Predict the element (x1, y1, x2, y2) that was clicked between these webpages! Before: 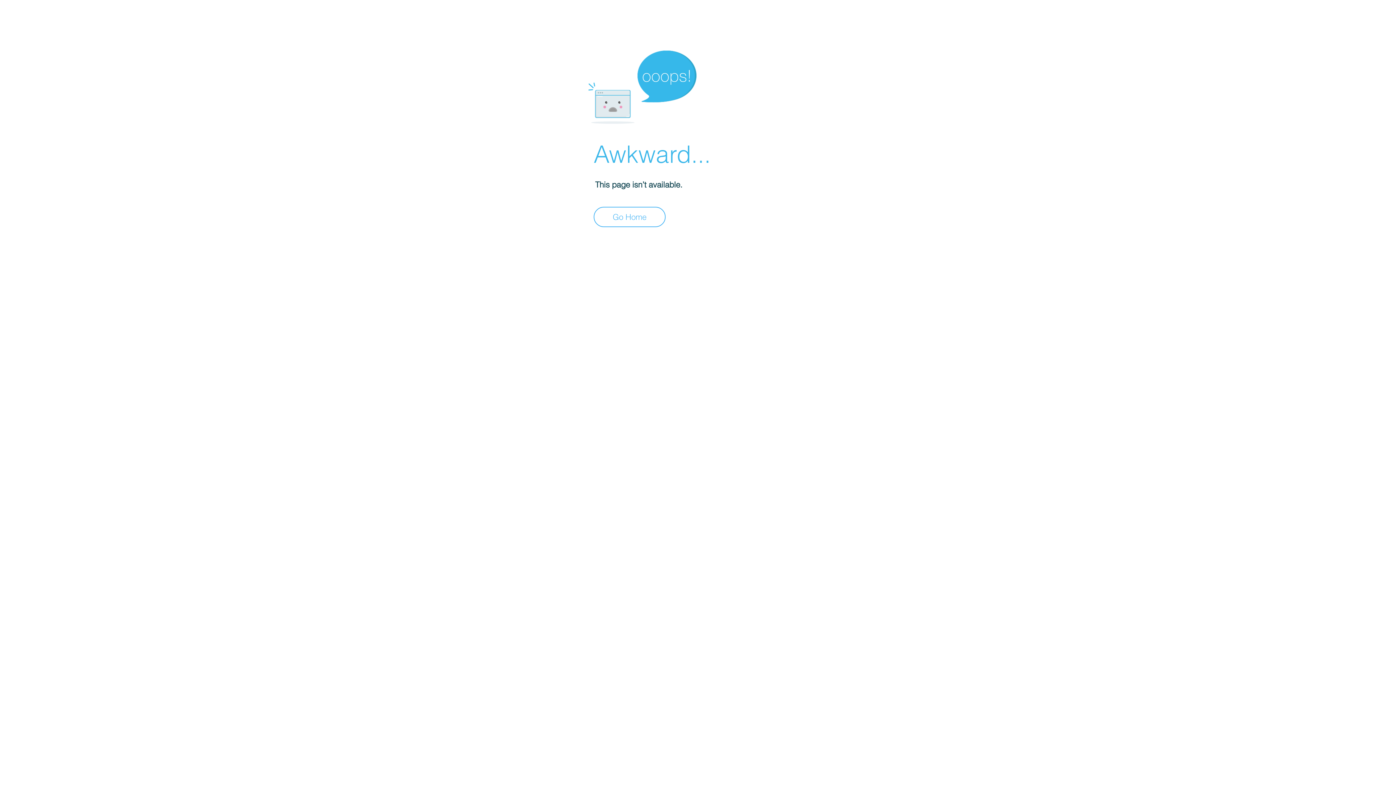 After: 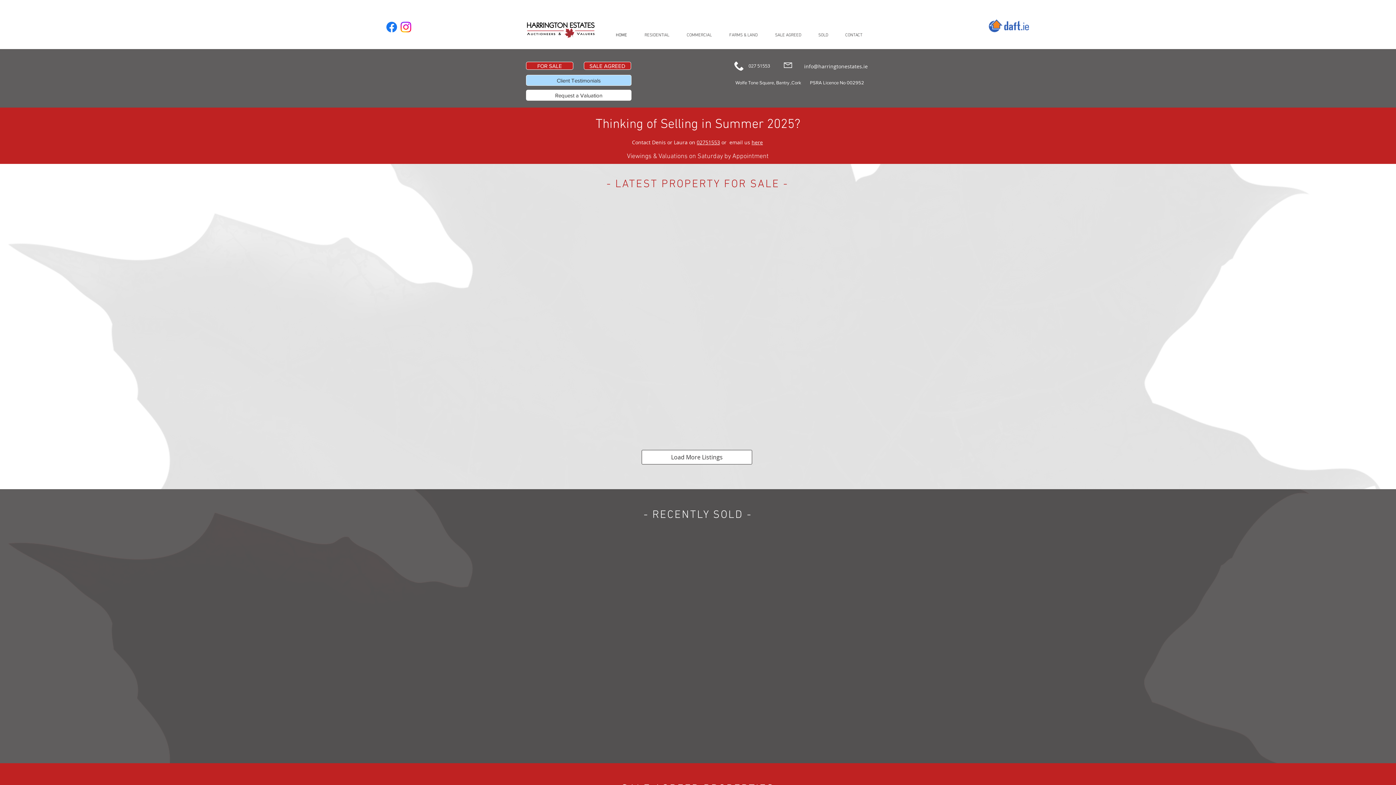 Action: label: Go Home bbox: (593, 206, 665, 227)